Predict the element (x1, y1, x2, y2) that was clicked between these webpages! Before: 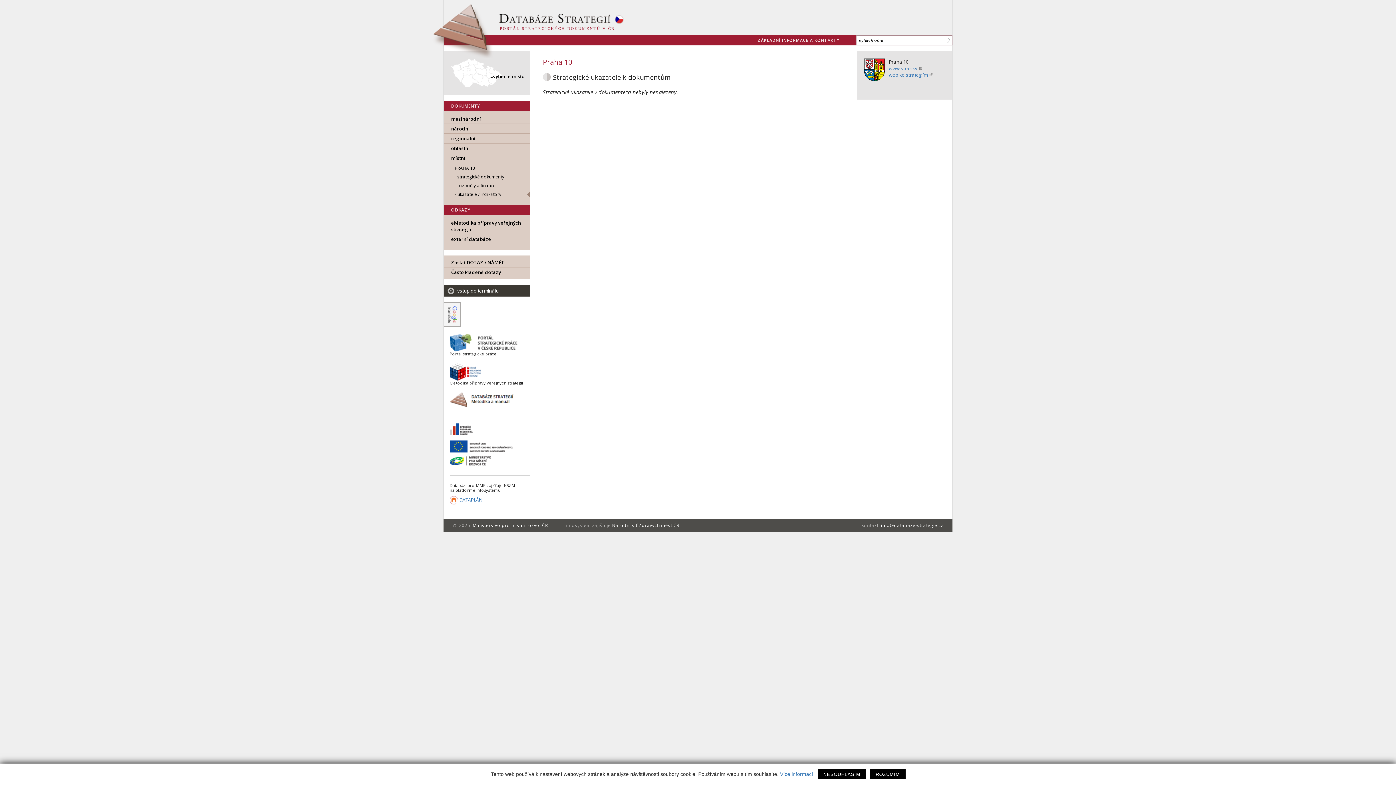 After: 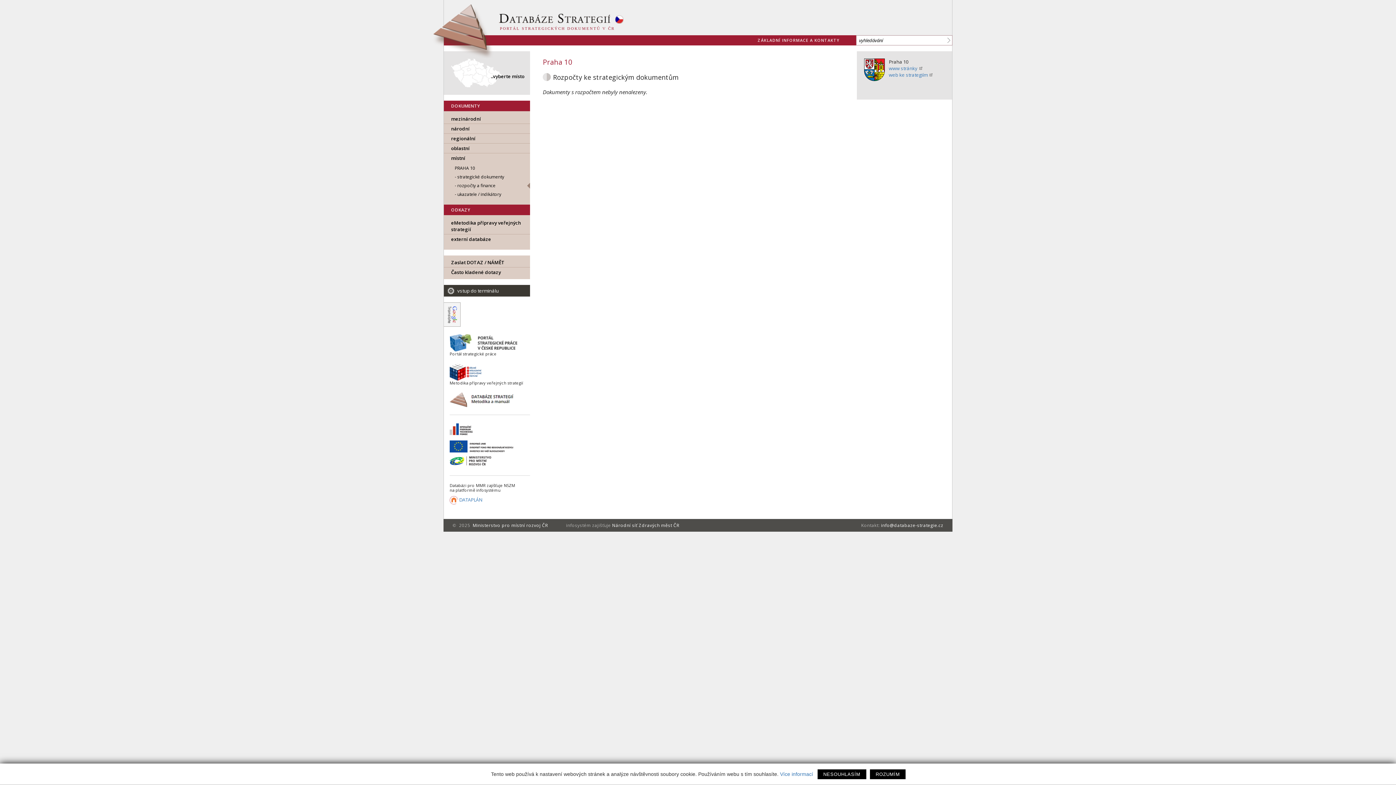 Action: bbox: (444, 181, 530, 190) label: rozpočty a finance